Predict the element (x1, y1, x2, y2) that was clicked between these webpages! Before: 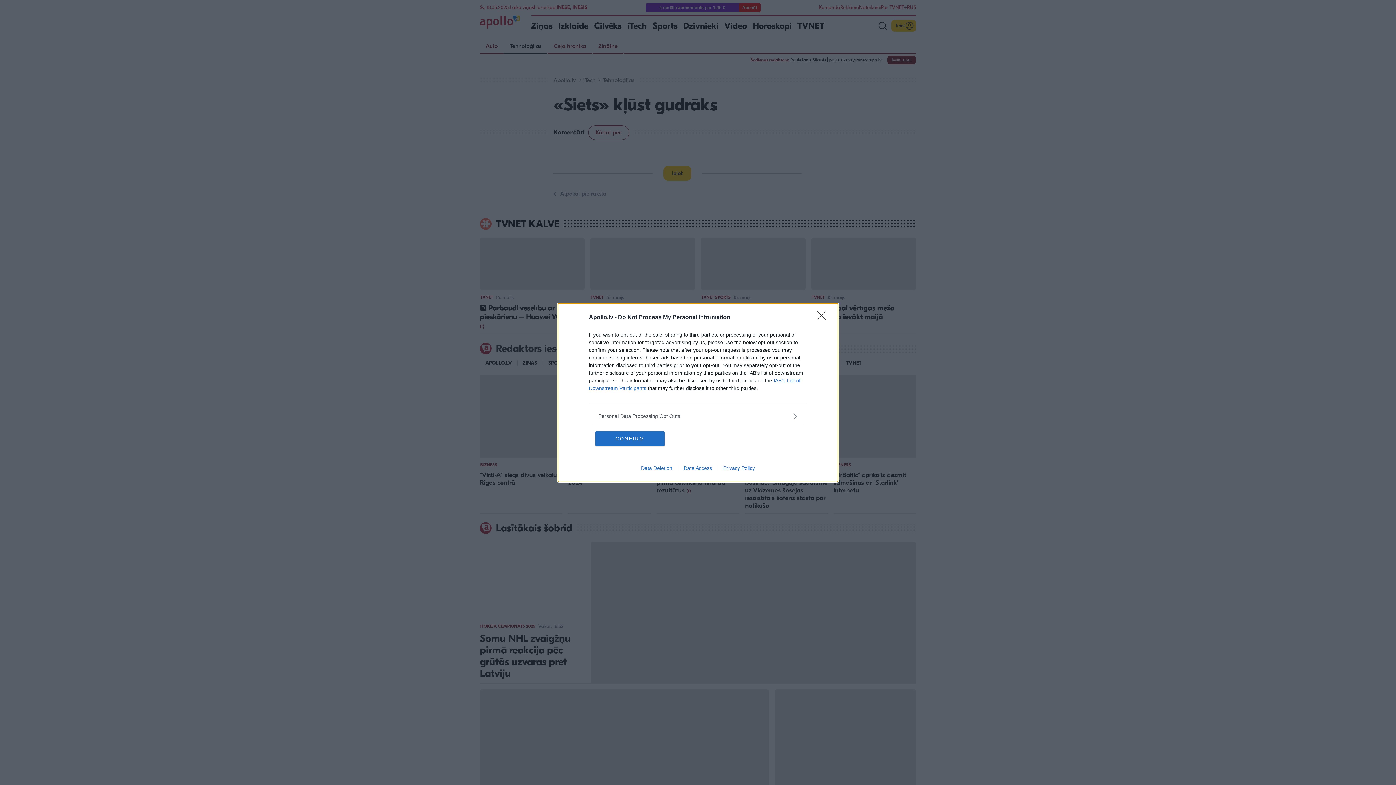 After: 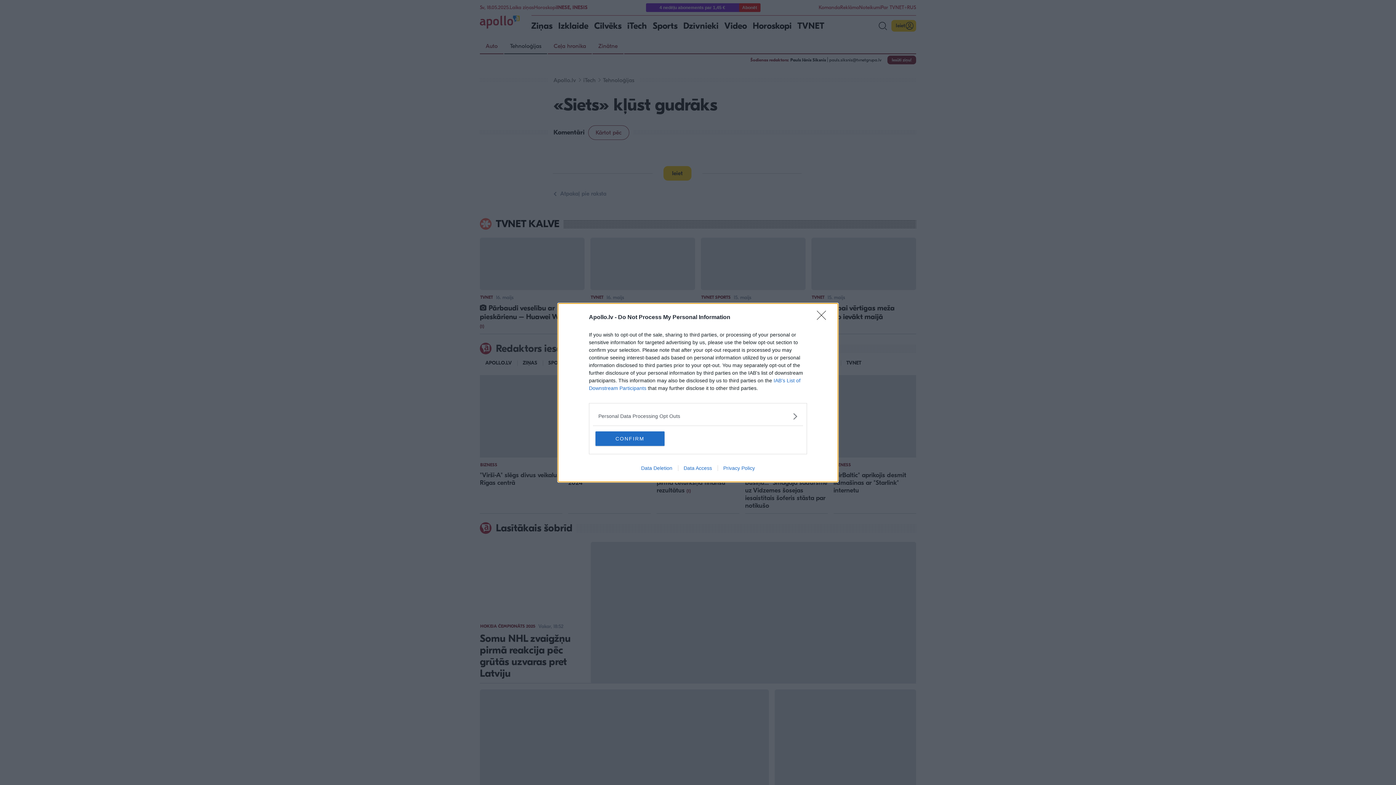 Action: bbox: (635, 465, 678, 471) label: Data Deletion